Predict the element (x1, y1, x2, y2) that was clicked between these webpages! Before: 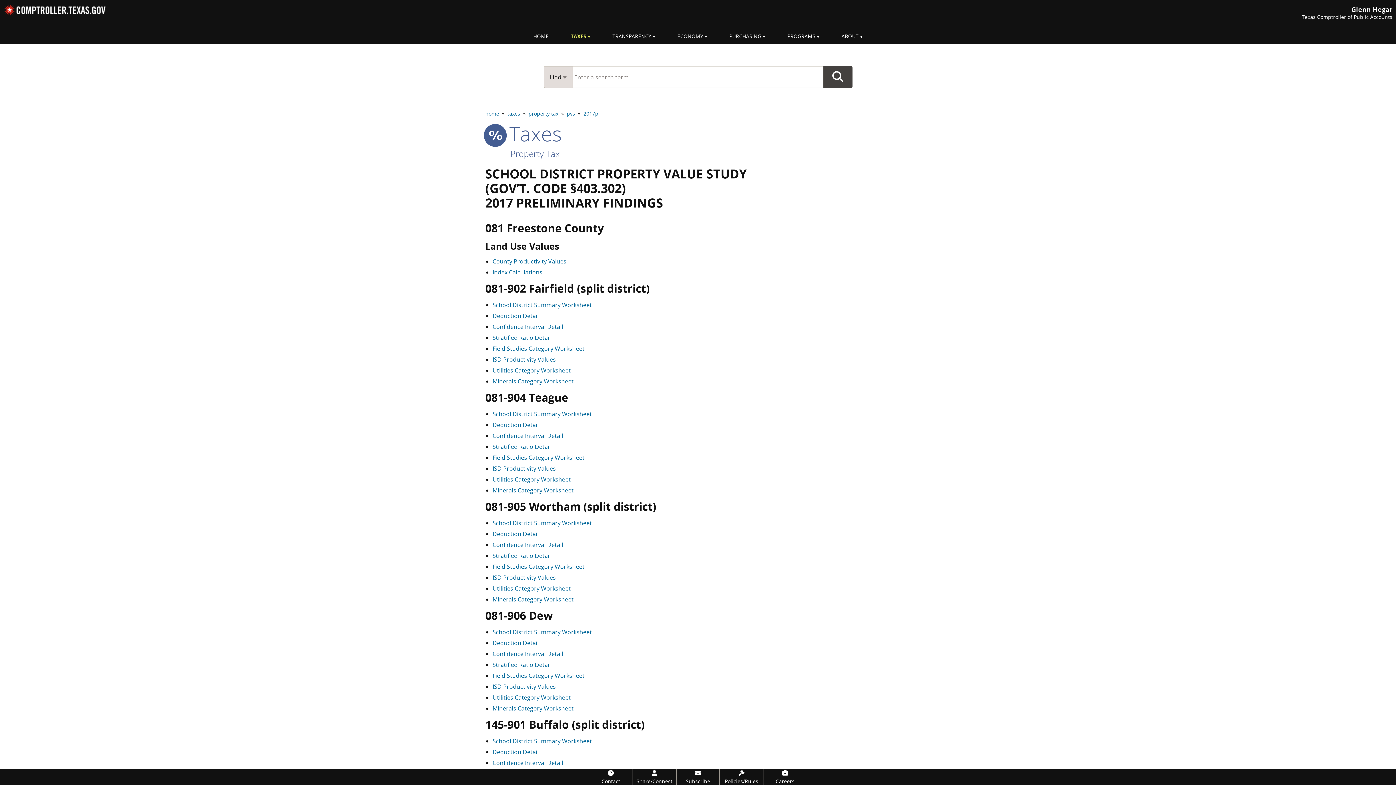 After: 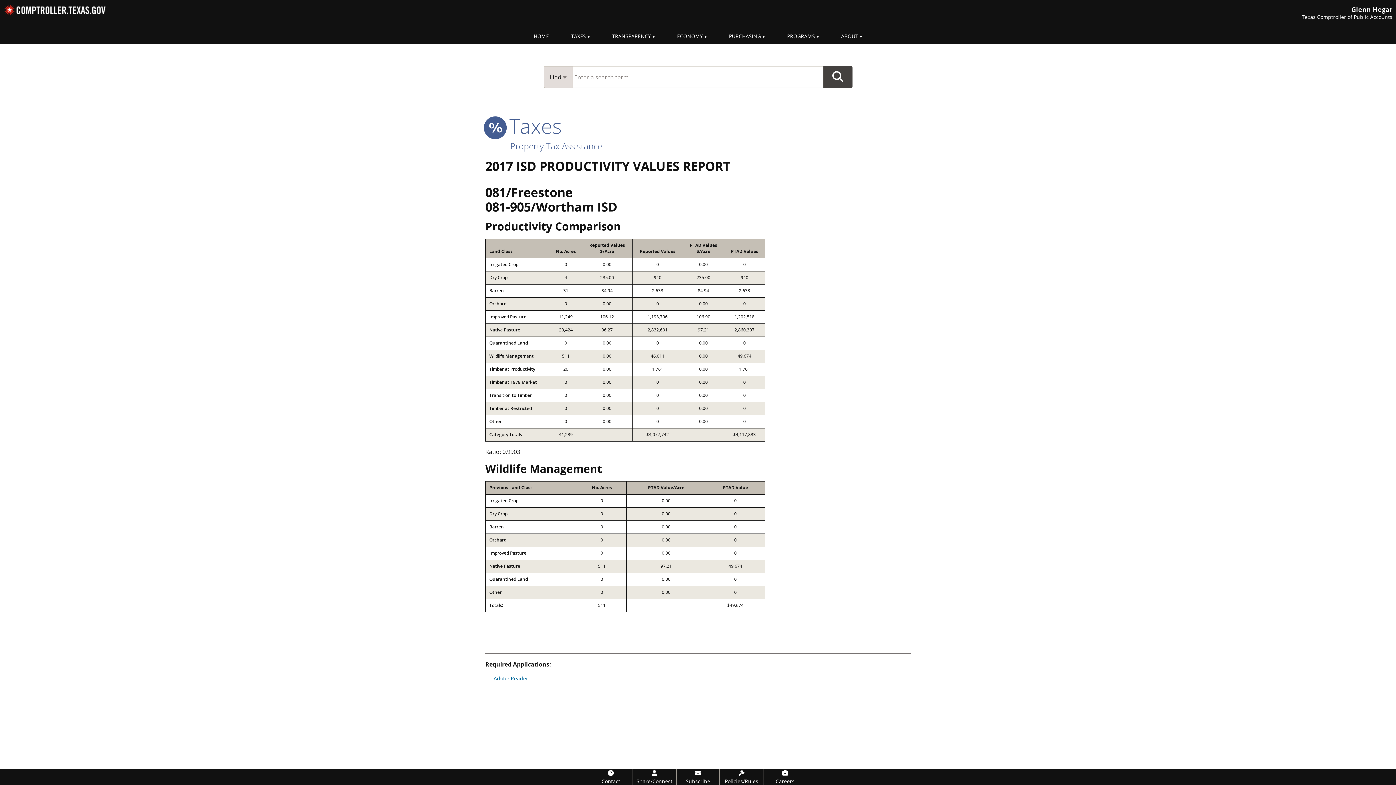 Action: bbox: (492, 573, 556, 581) label: ISD Productivity Values